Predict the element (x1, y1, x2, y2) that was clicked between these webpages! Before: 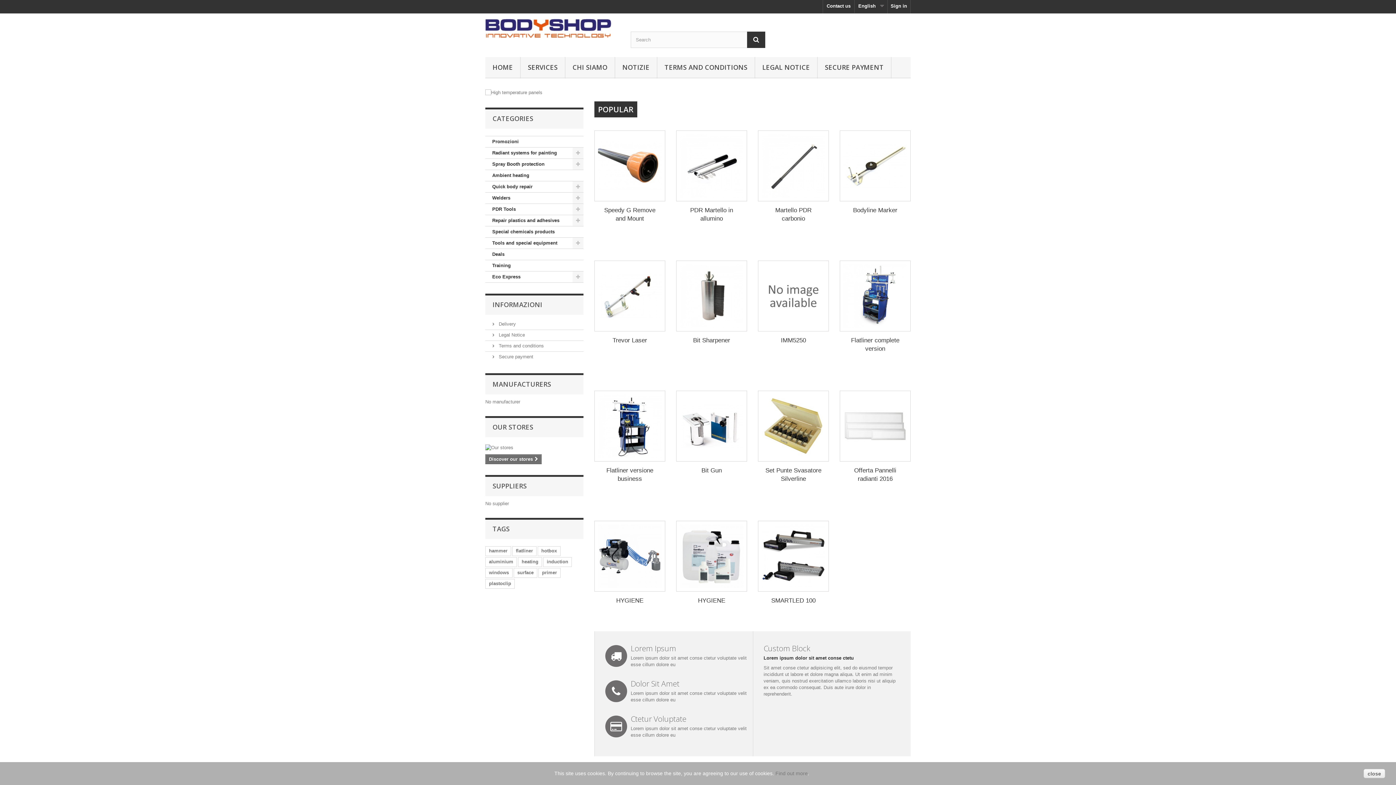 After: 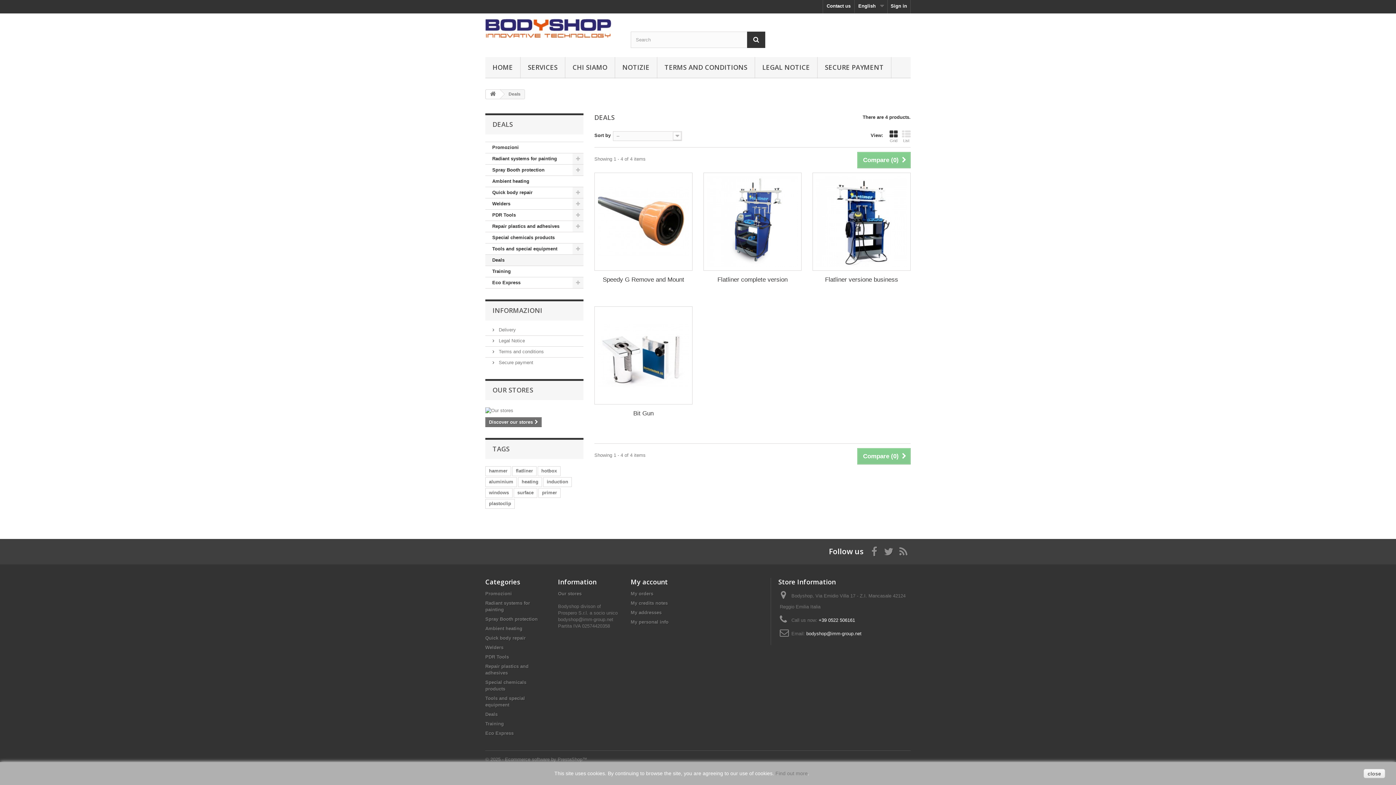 Action: bbox: (485, 249, 583, 260) label: Deals